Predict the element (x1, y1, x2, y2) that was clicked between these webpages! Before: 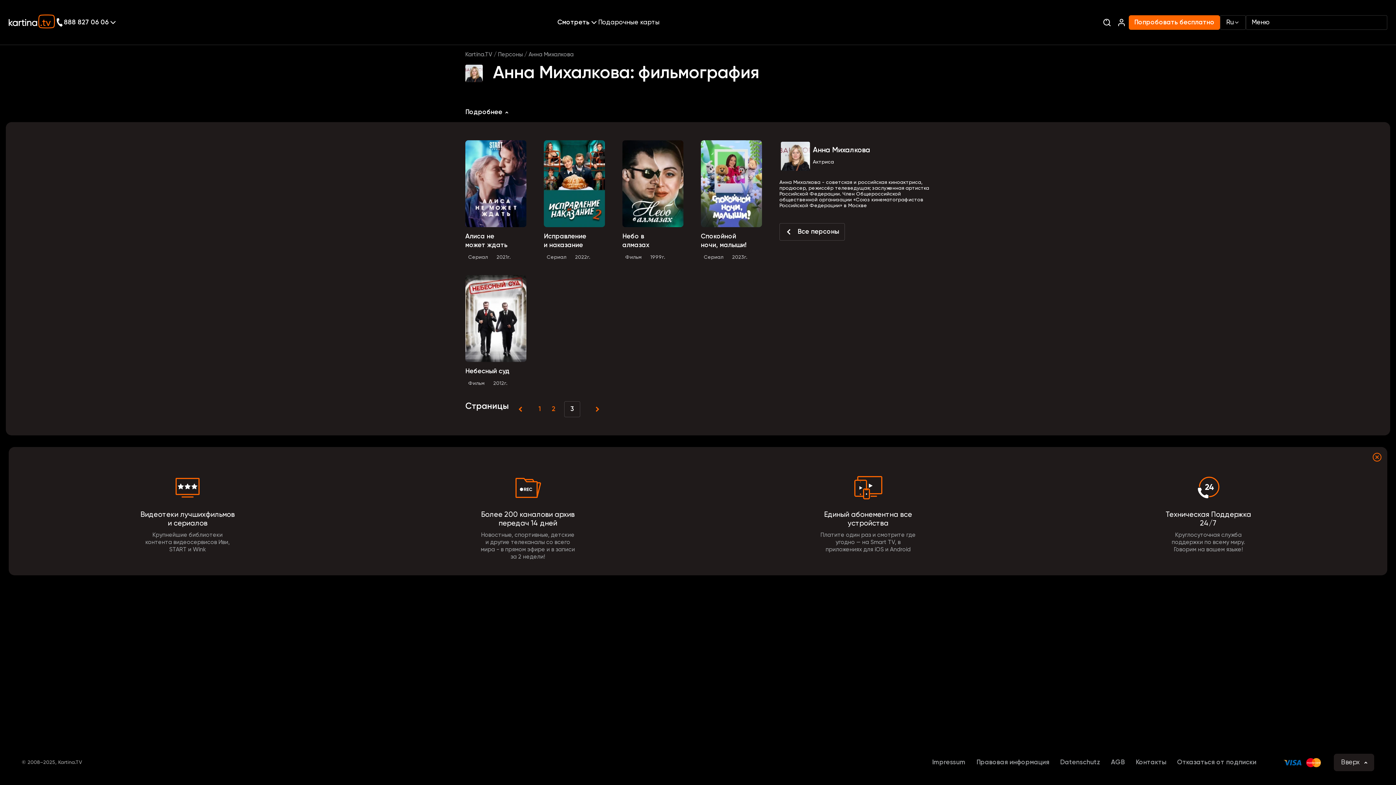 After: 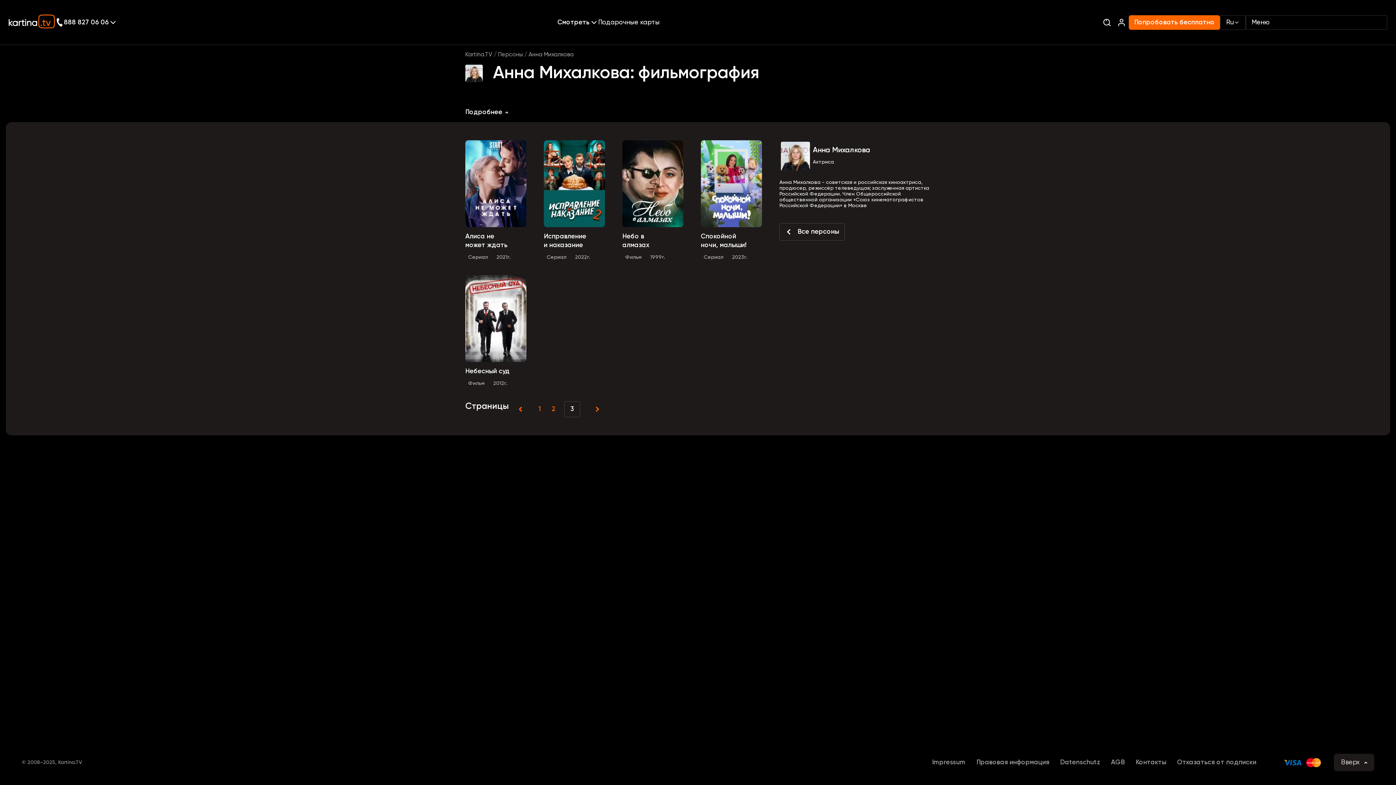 Action: bbox: (1373, 453, 1381, 461)